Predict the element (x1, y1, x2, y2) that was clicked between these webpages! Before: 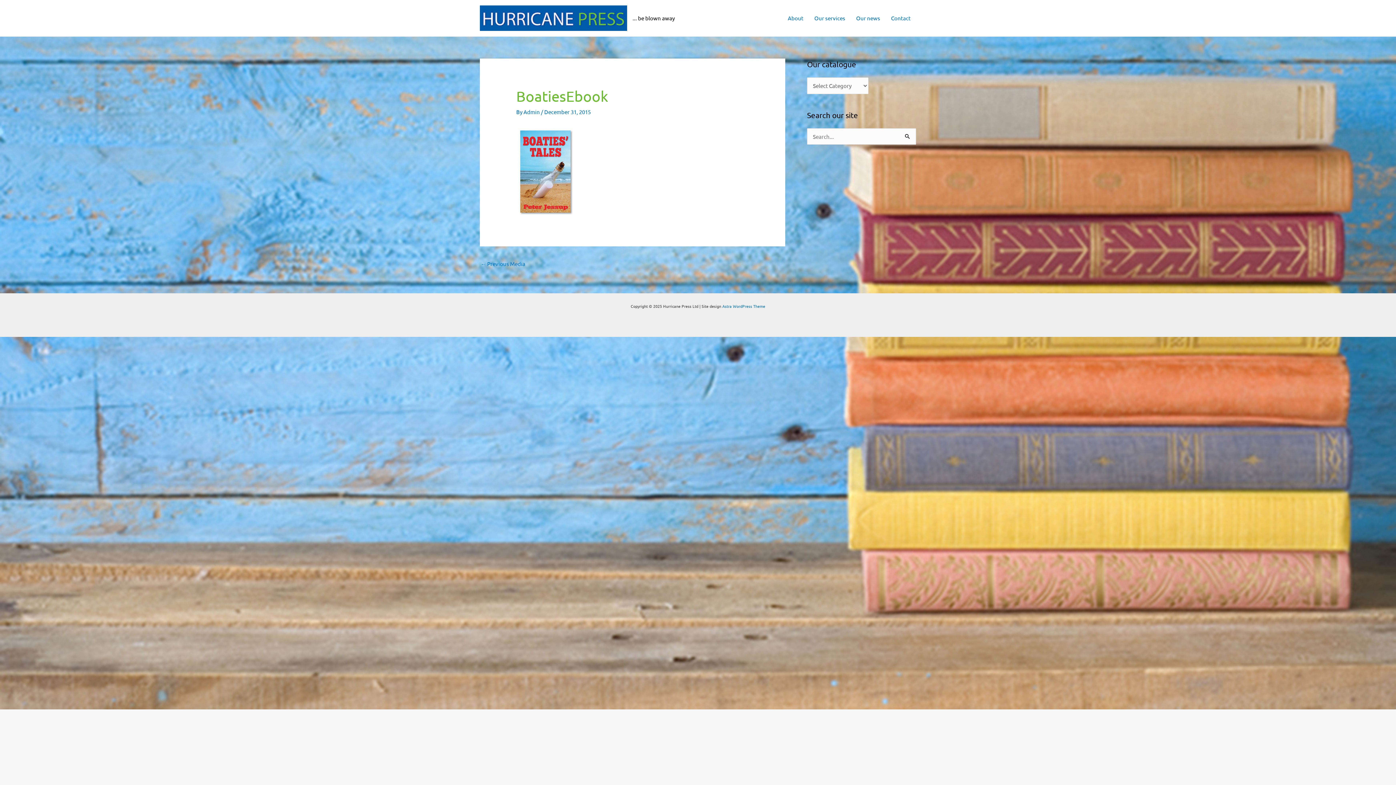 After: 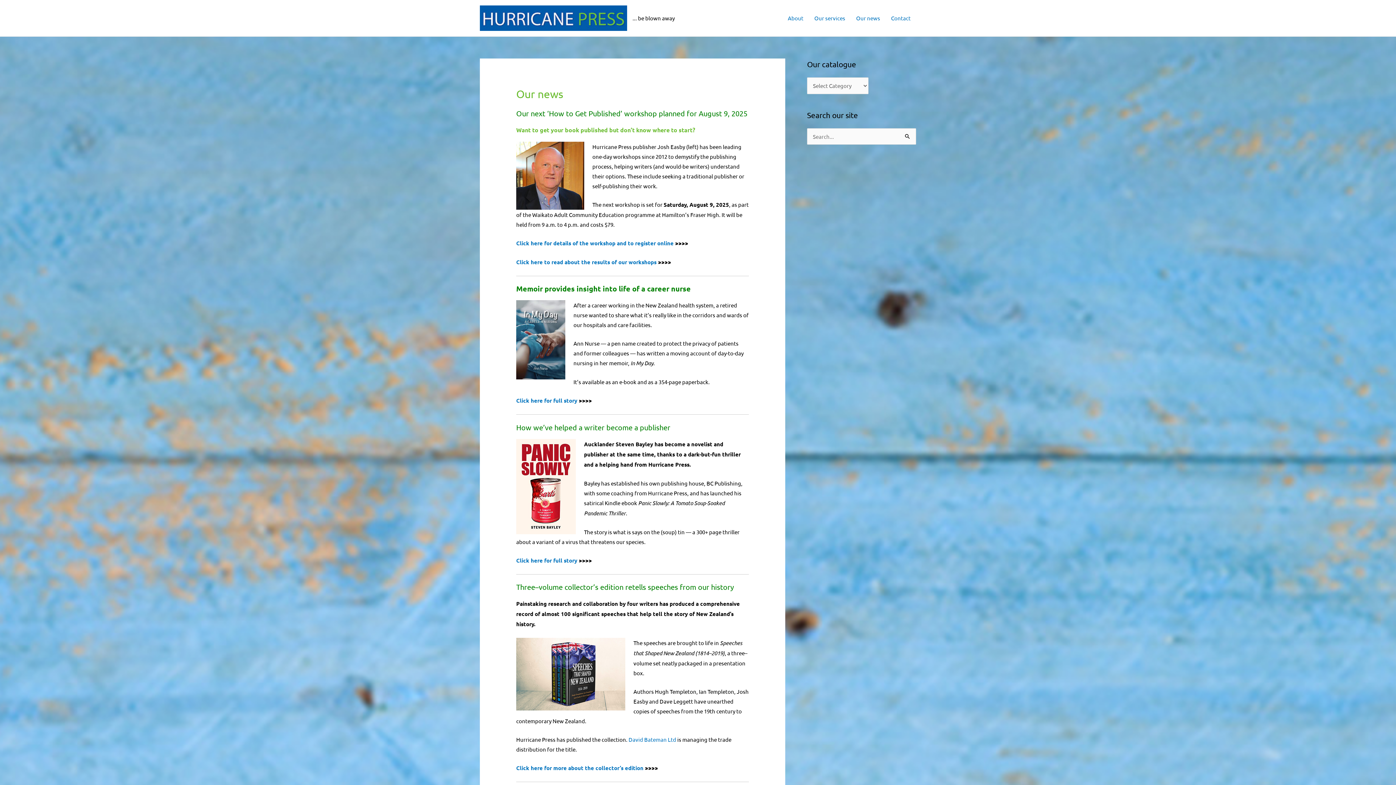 Action: bbox: (850, 5, 885, 30) label: Our news